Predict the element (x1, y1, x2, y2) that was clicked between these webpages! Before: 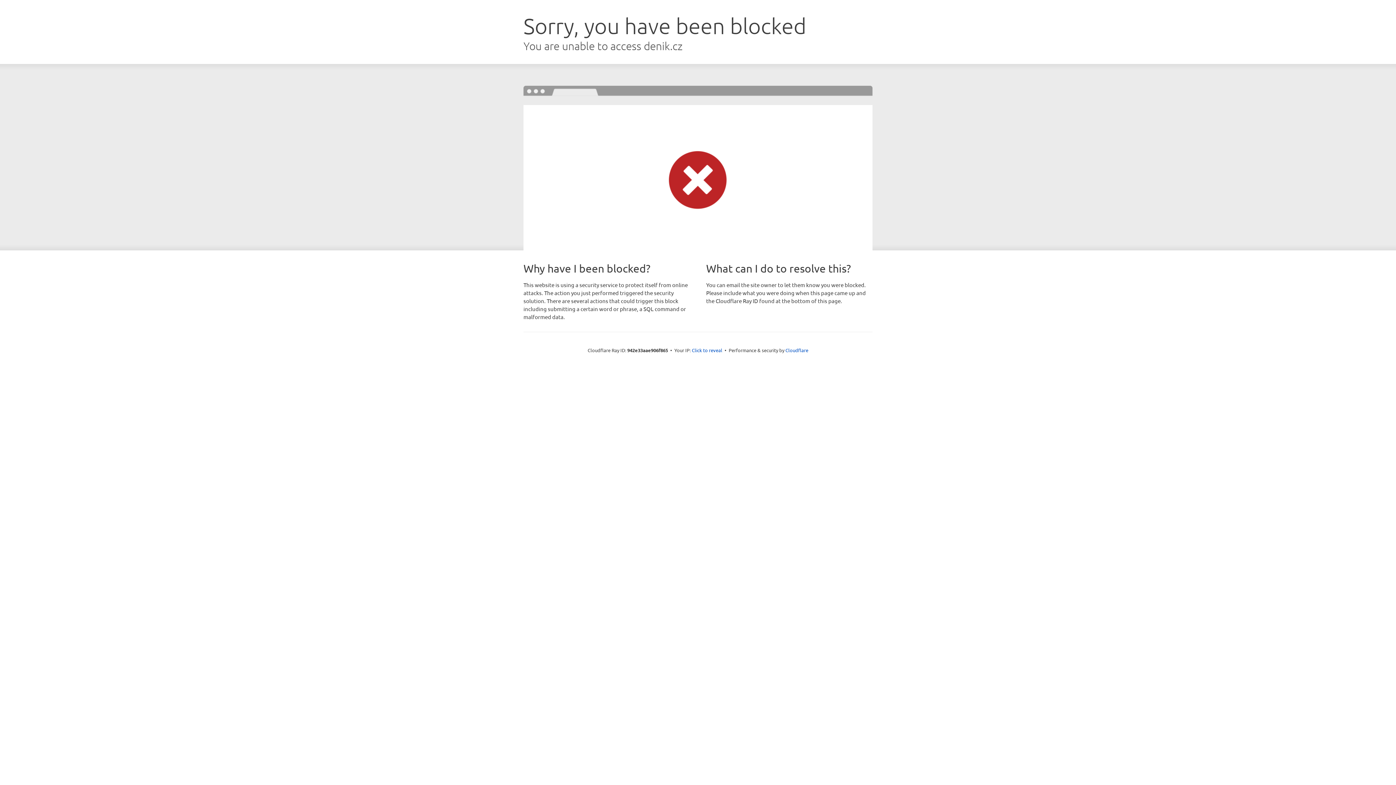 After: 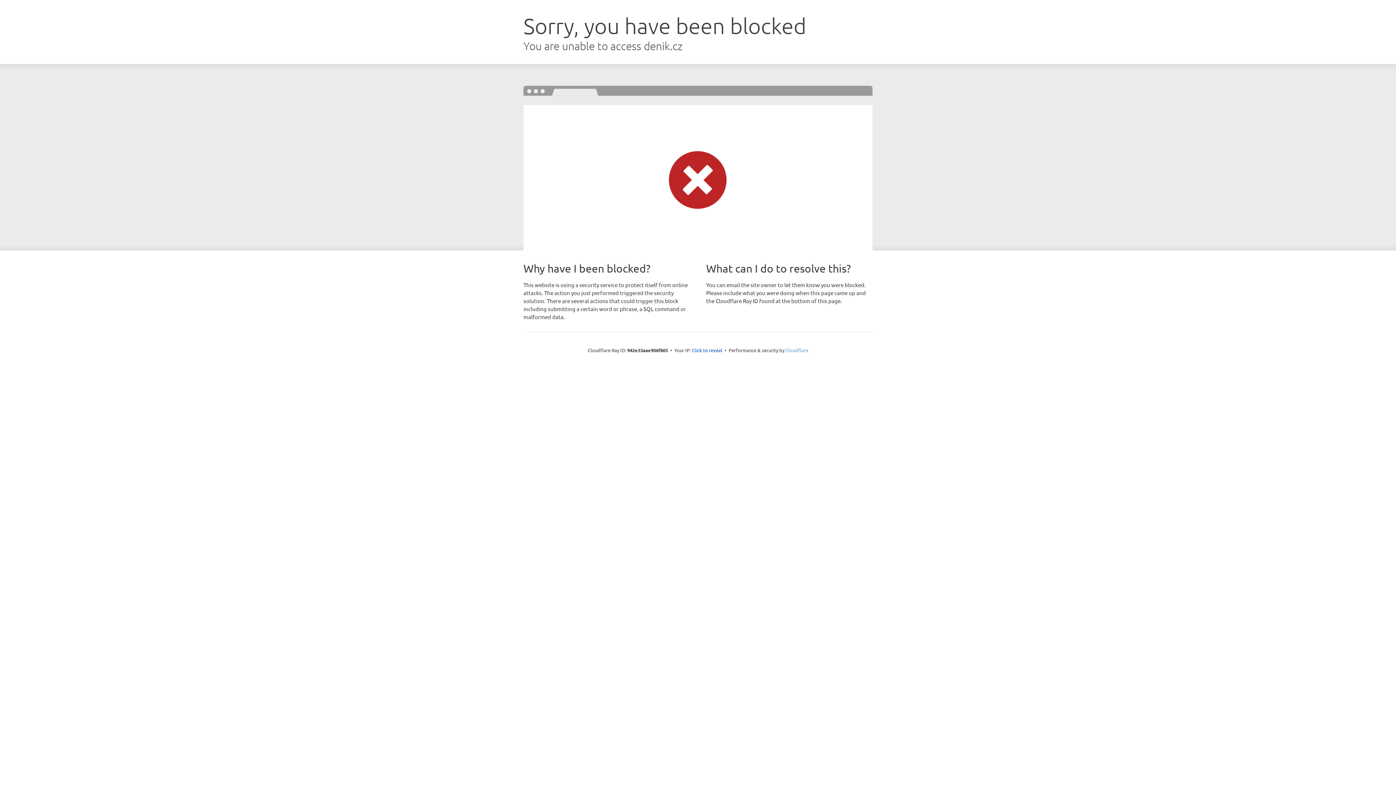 Action: label: Cloudflare bbox: (785, 347, 808, 353)